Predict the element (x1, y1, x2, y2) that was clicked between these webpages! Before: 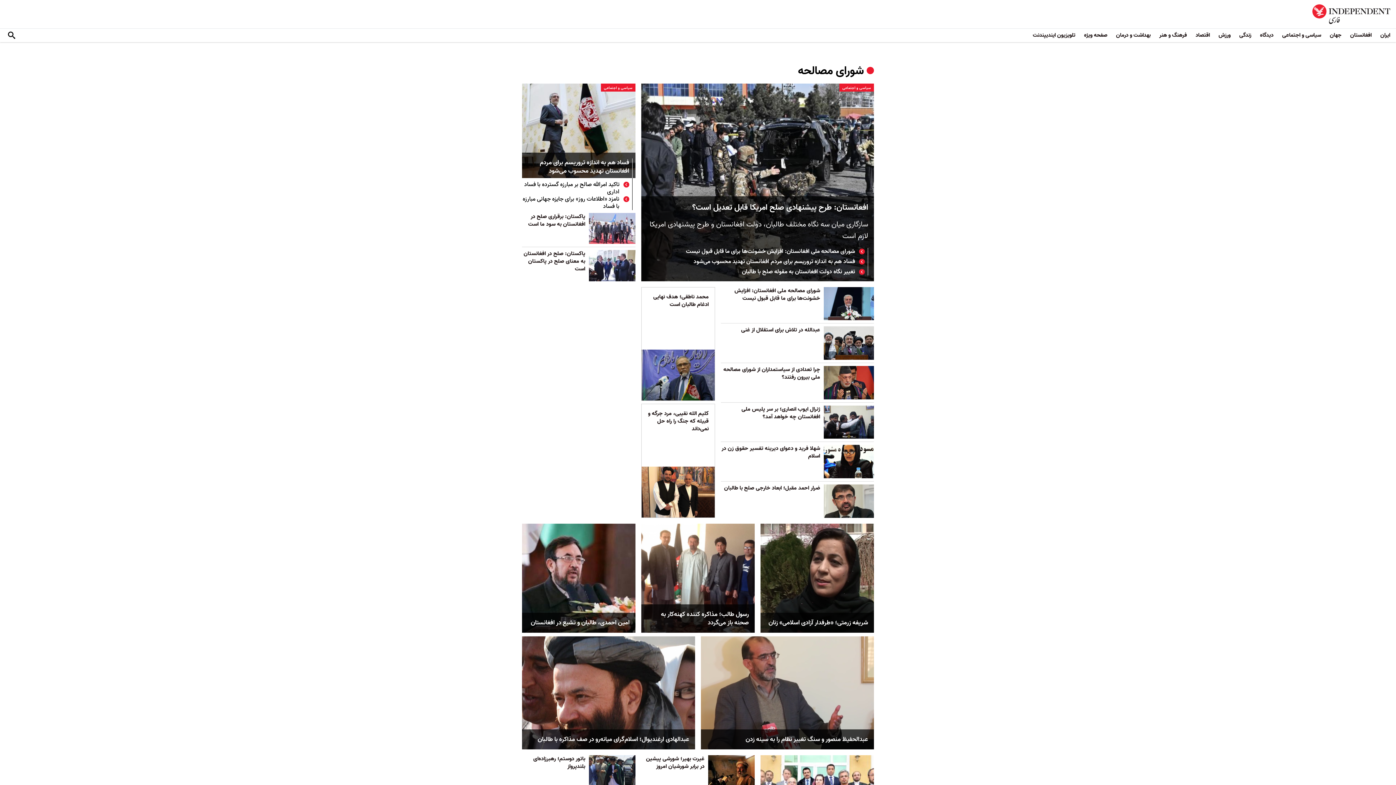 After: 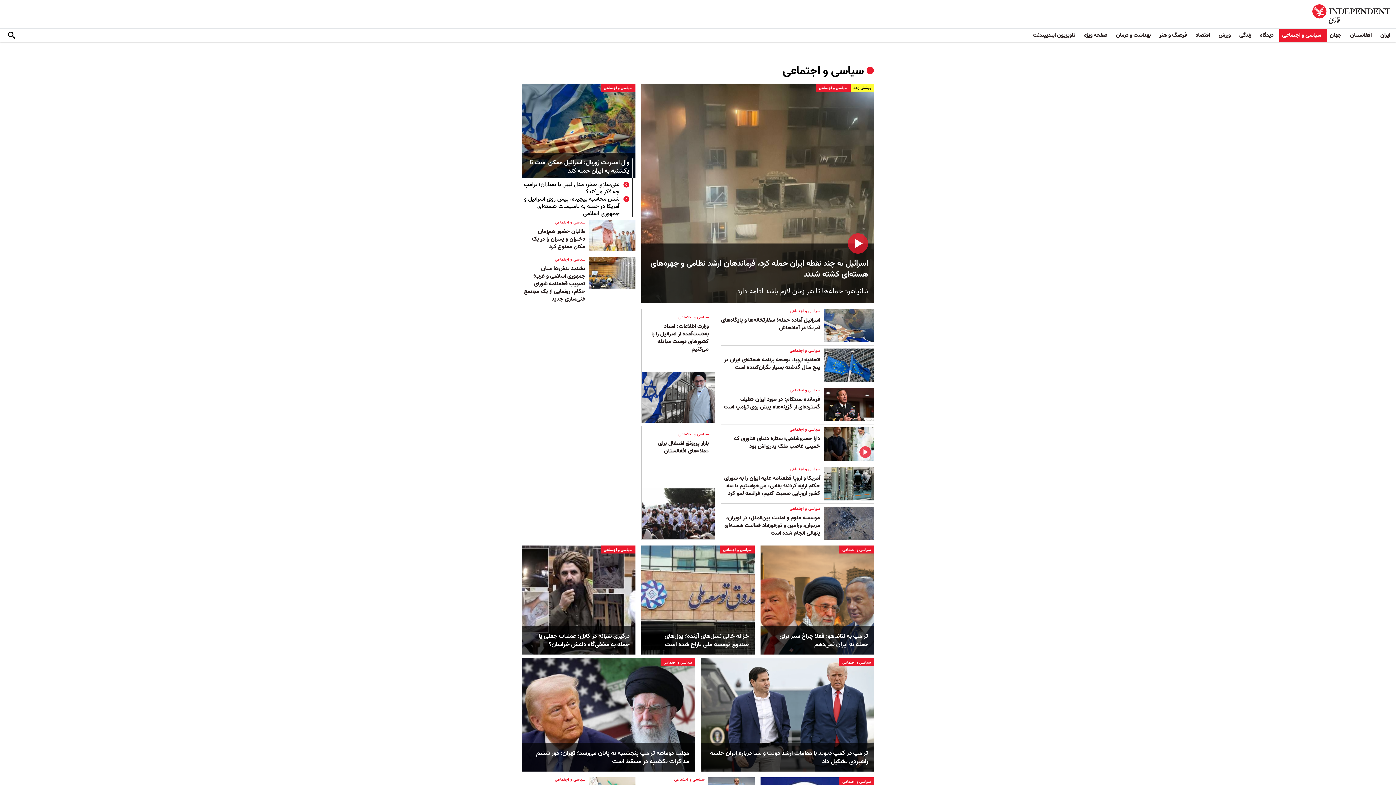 Action: bbox: (1279, 28, 1327, 42) label: سیاسی و اجتماعی